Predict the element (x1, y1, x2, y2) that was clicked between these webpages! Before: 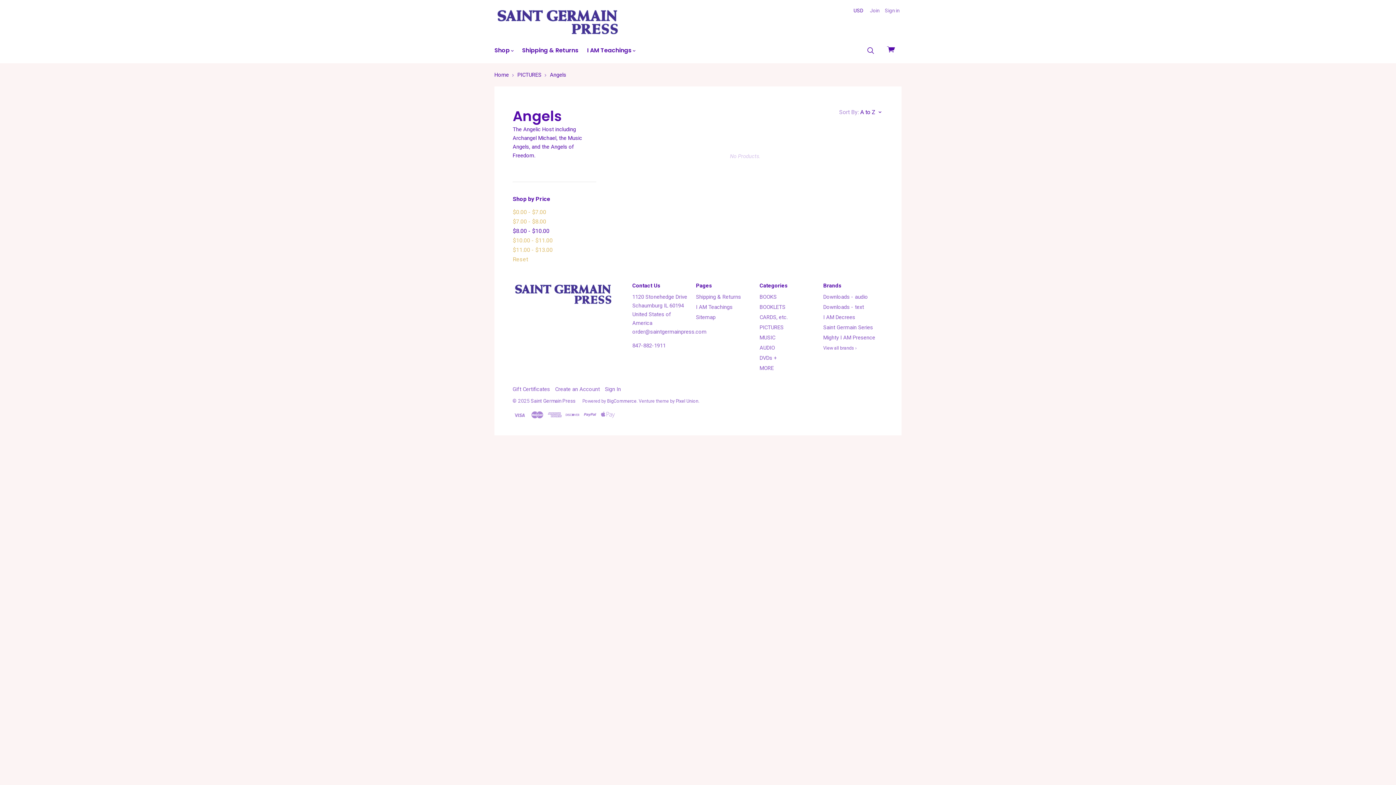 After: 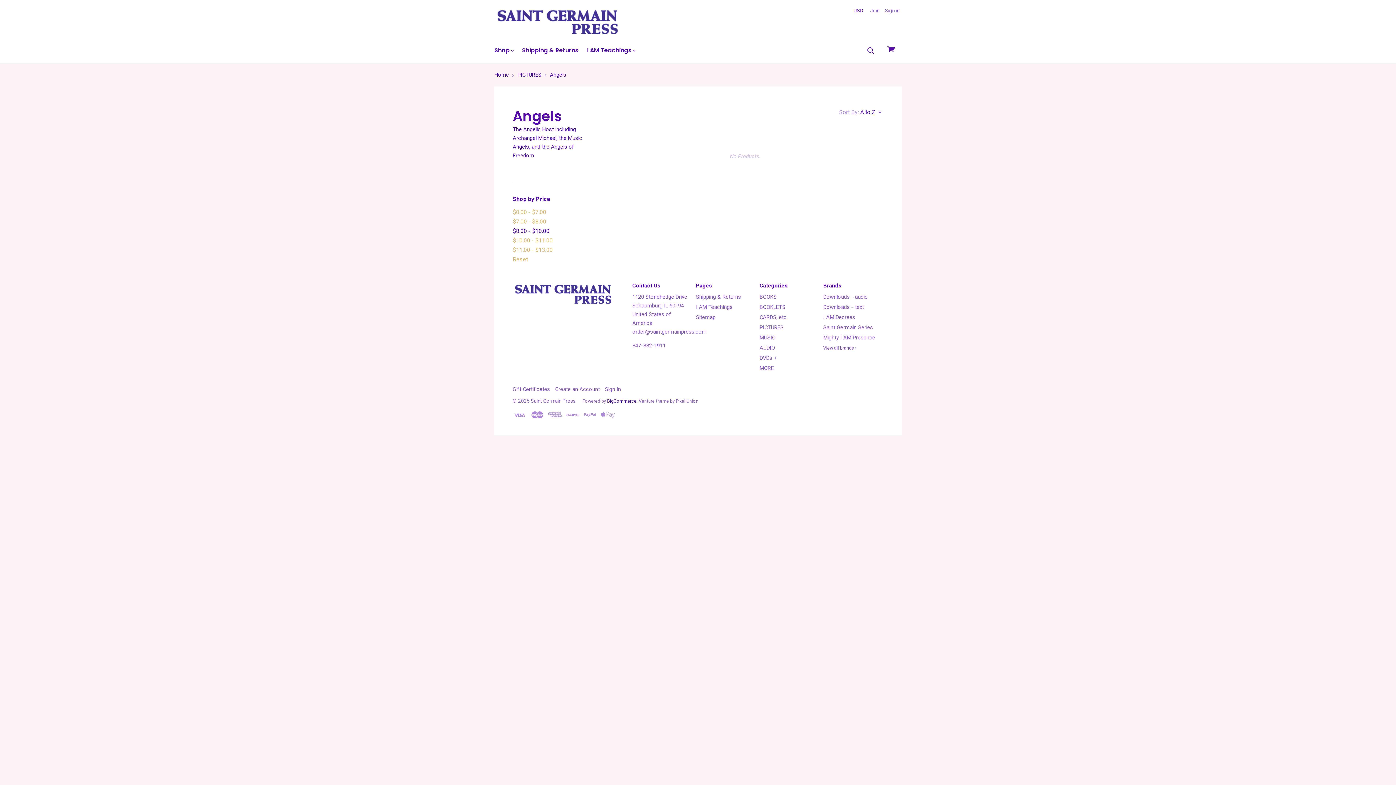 Action: label: BigCommerce bbox: (607, 398, 636, 403)